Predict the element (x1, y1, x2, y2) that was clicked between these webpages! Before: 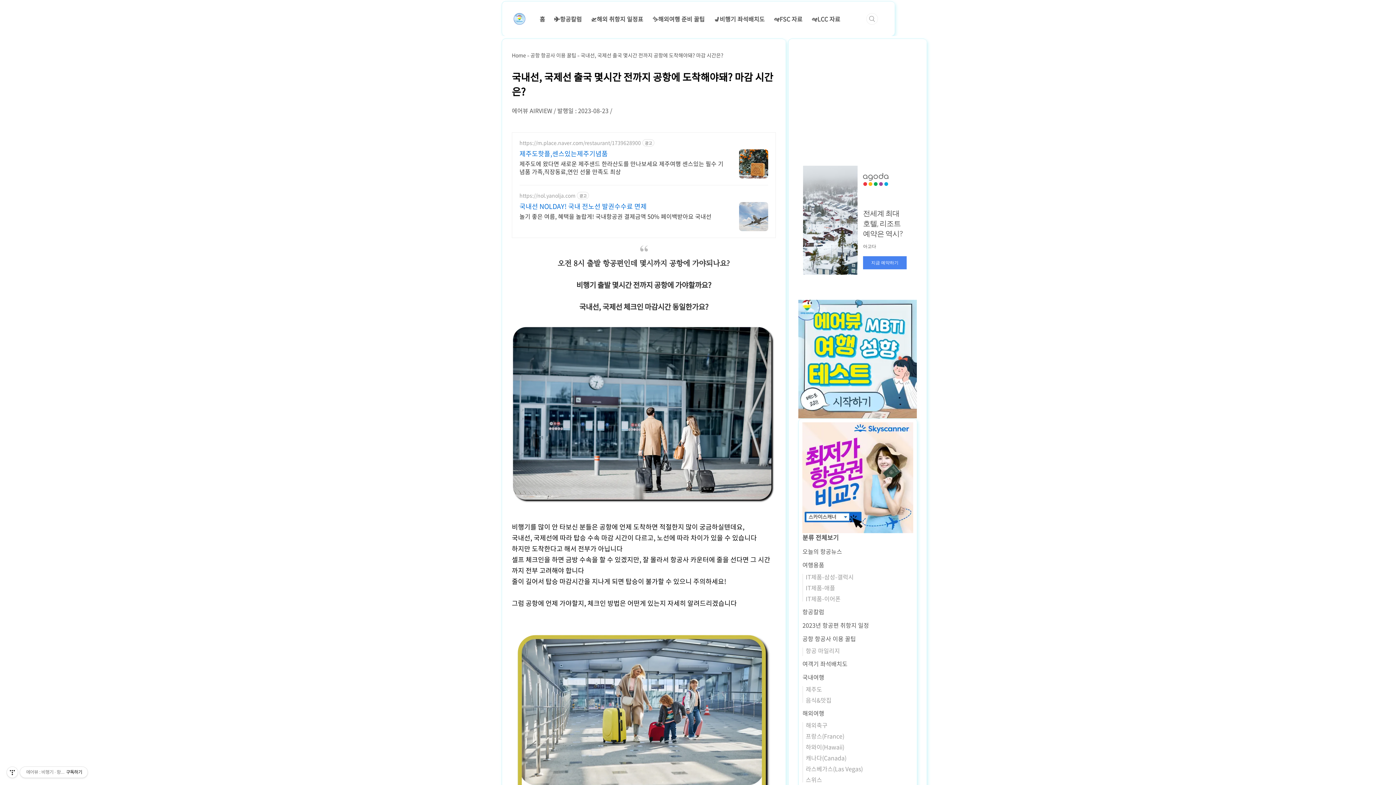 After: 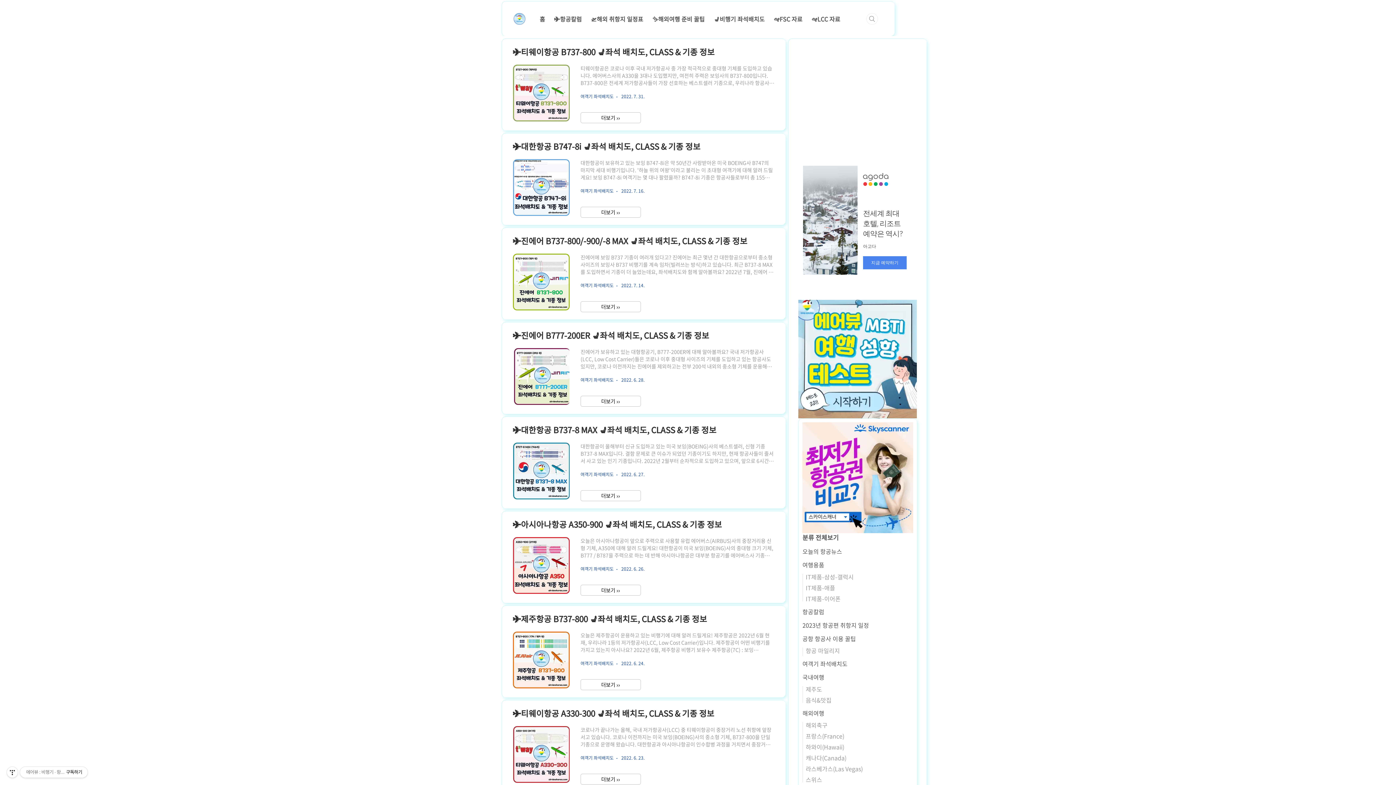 Action: label: 여객기 좌석배치도 bbox: (802, 659, 847, 668)